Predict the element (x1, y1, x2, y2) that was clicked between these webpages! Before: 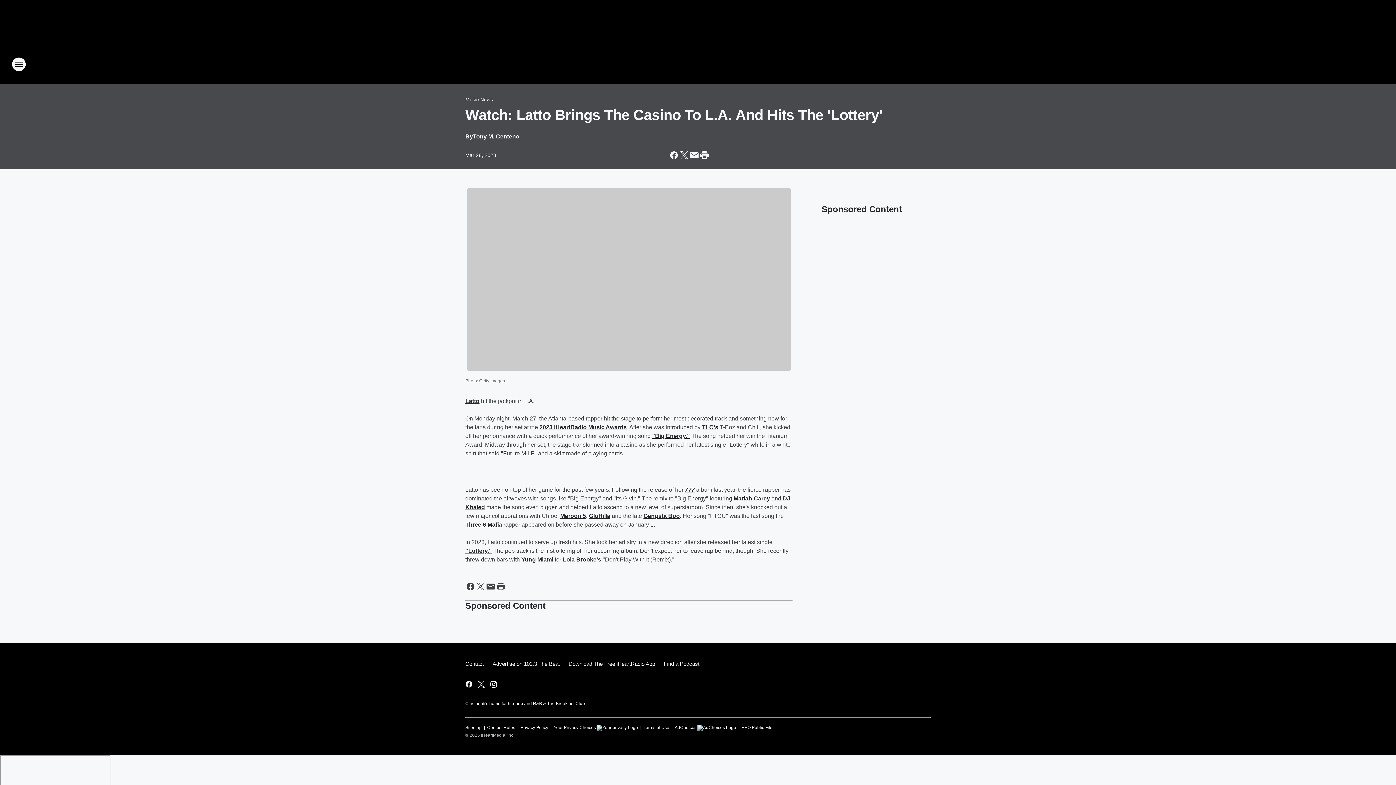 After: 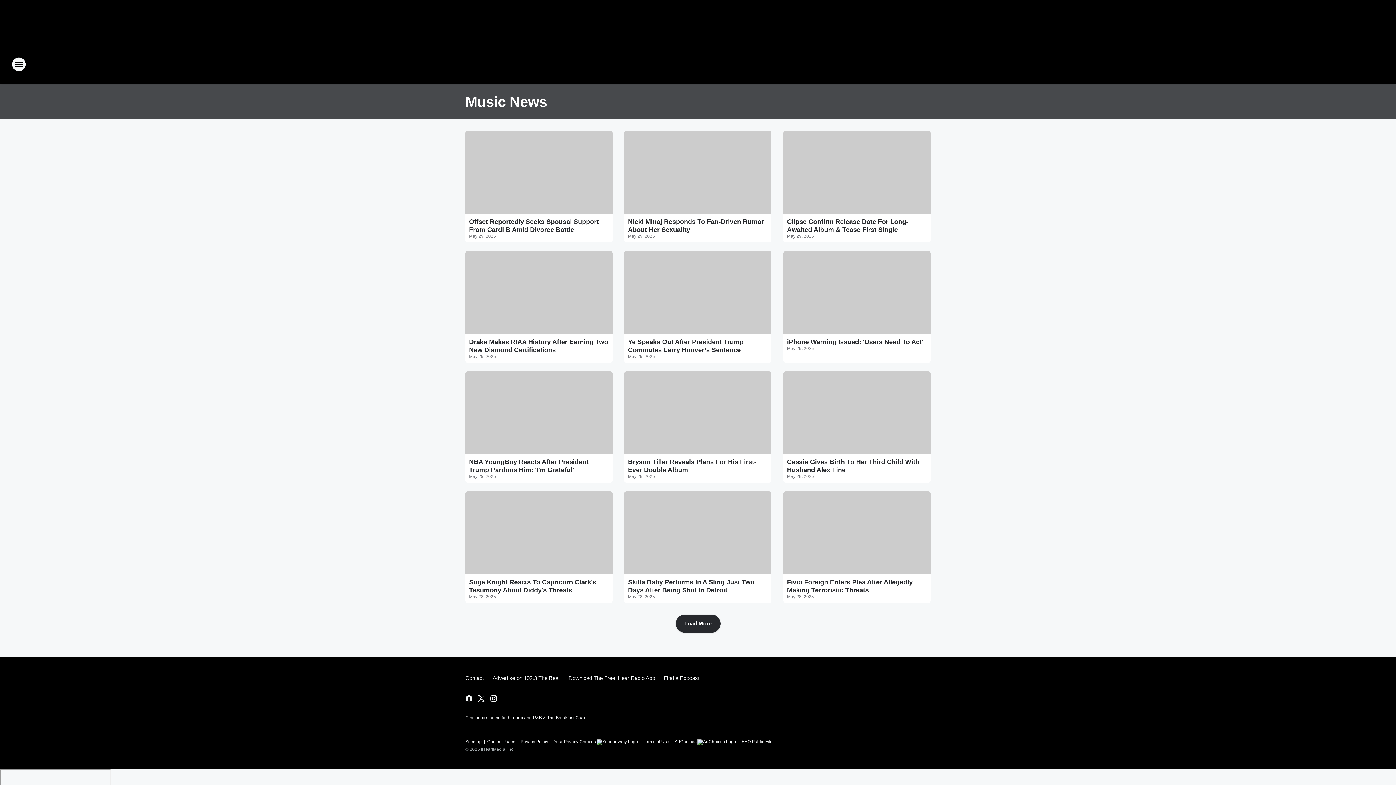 Action: label: Music News bbox: (465, 96, 493, 102)